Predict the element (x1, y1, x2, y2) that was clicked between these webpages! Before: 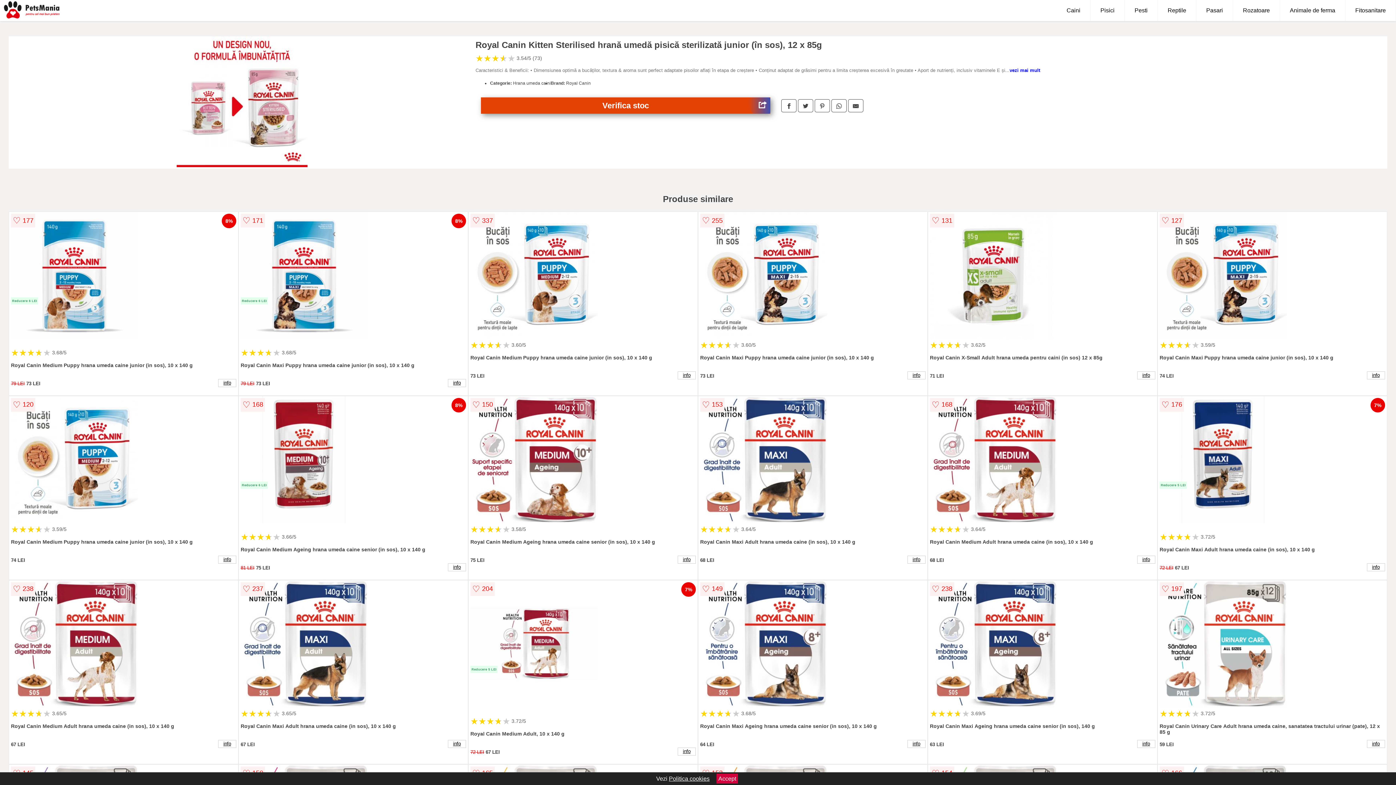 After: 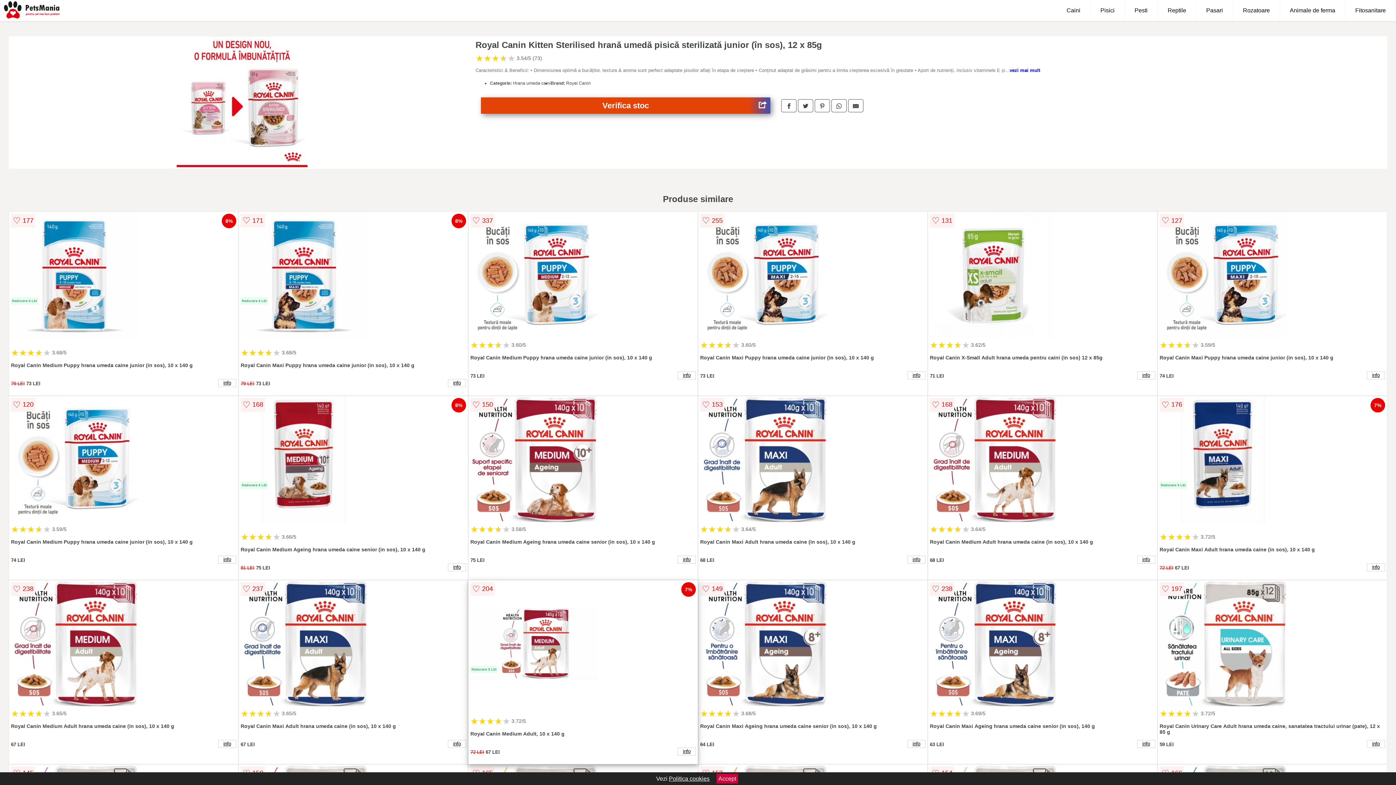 Action: bbox: (470, 580, 695, 709)